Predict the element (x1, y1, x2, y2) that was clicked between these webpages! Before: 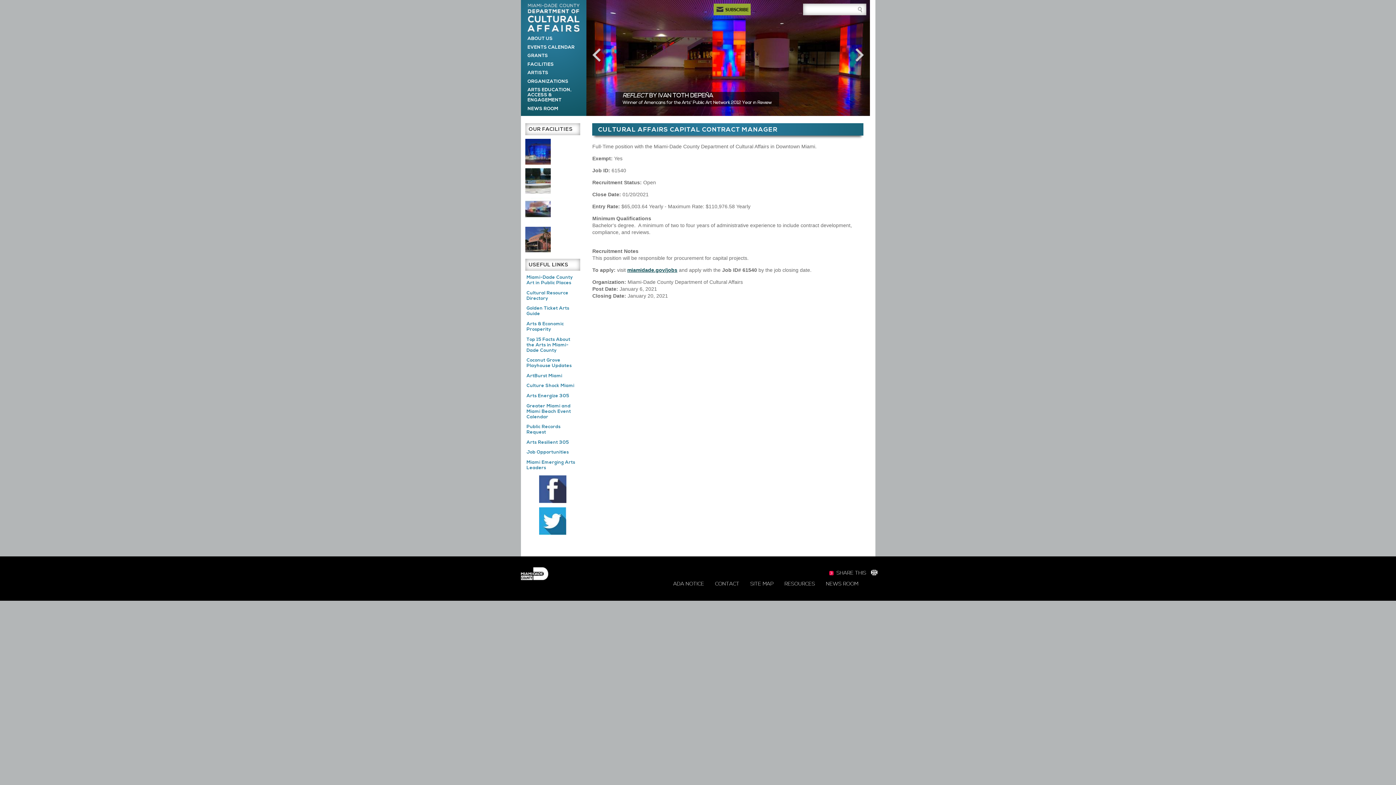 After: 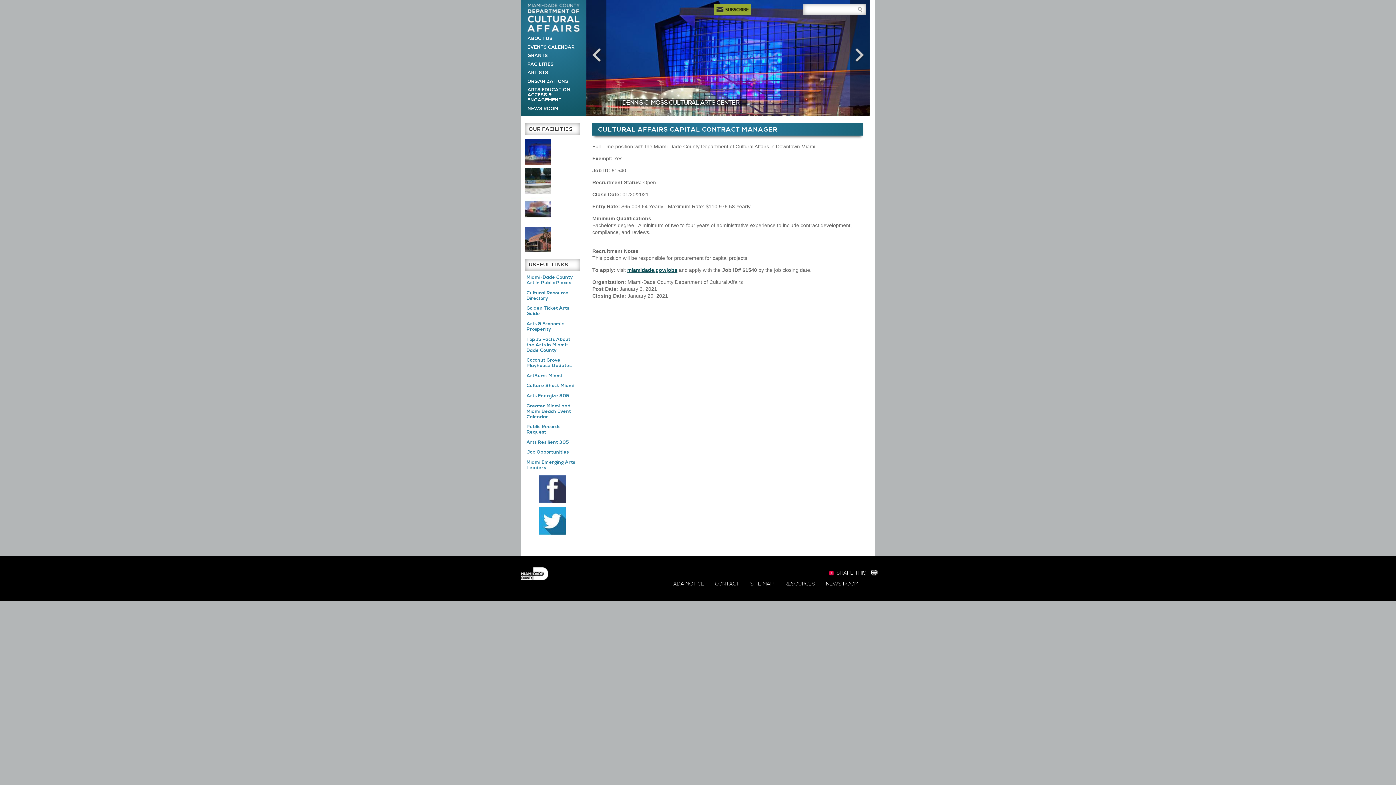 Action: label: Next bbox: (848, 0, 870, 116)